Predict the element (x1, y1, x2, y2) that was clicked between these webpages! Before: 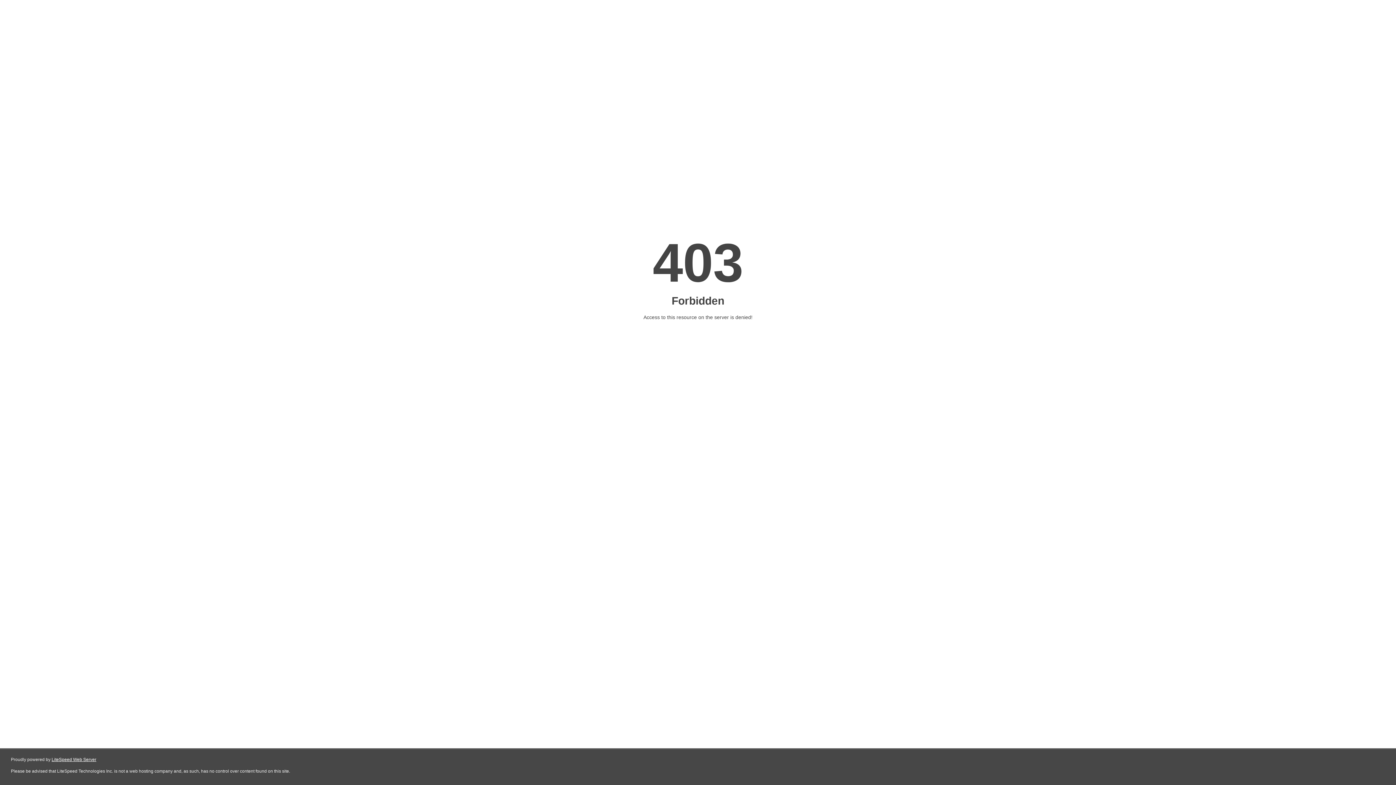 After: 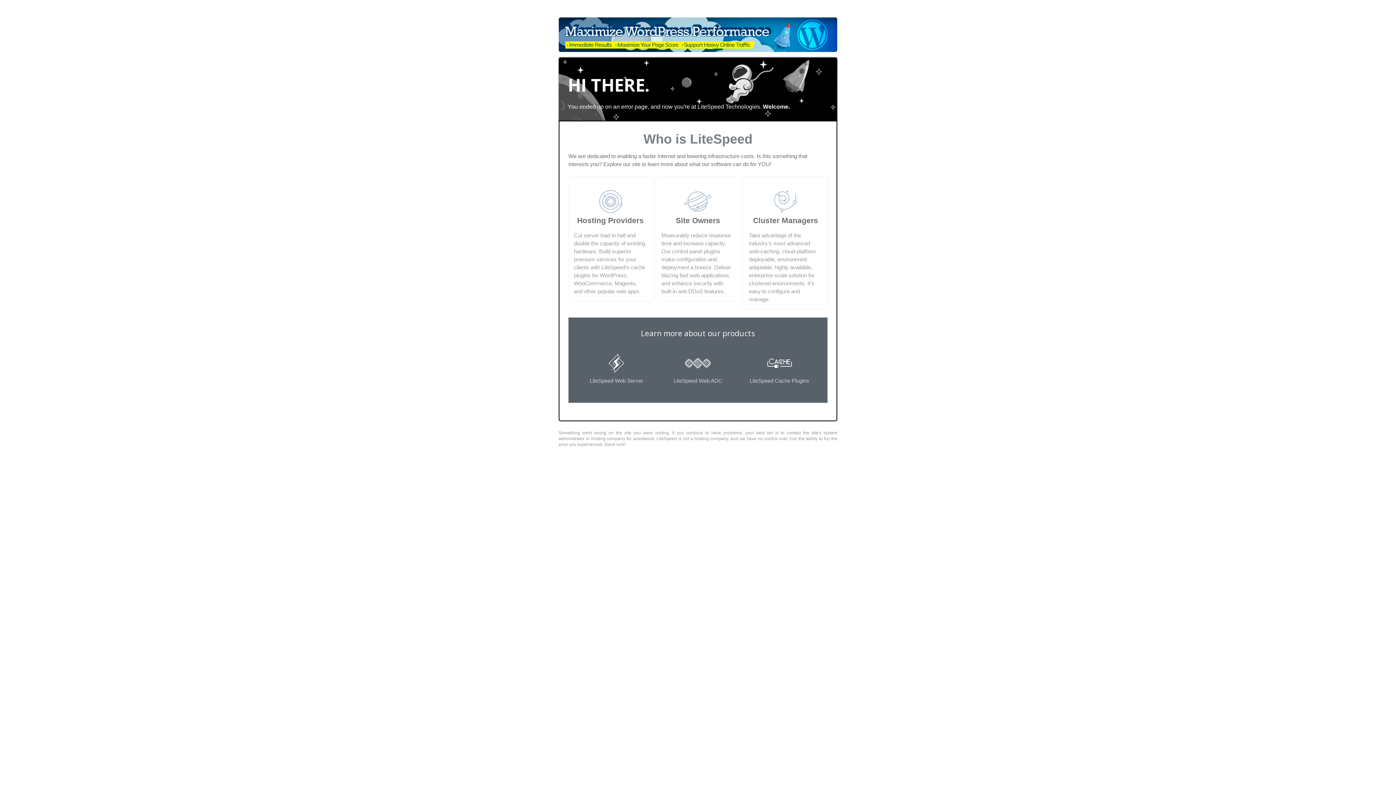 Action: bbox: (51, 757, 96, 762) label: LiteSpeed Web Server